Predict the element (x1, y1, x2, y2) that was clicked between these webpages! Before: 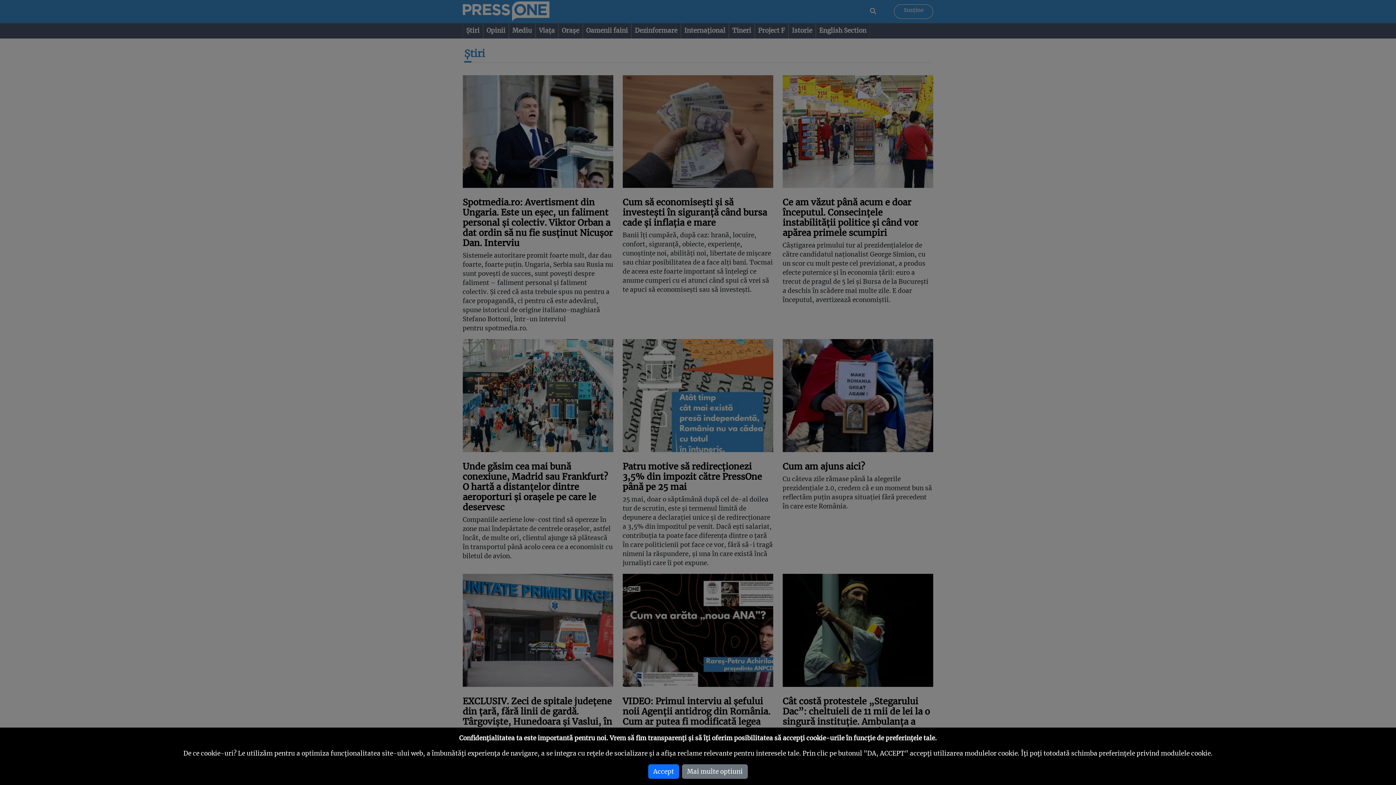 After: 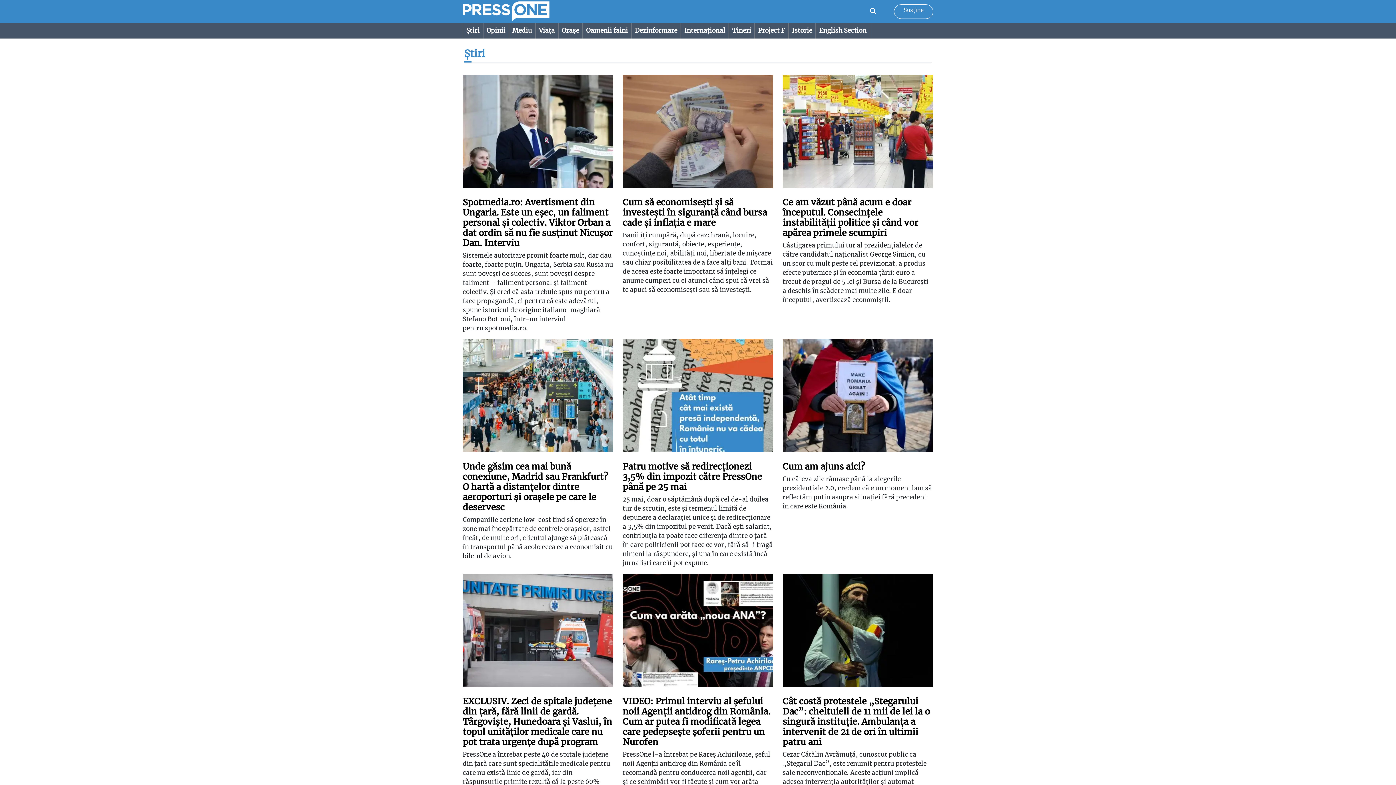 Action: bbox: (648, 764, 679, 779) label: Accept